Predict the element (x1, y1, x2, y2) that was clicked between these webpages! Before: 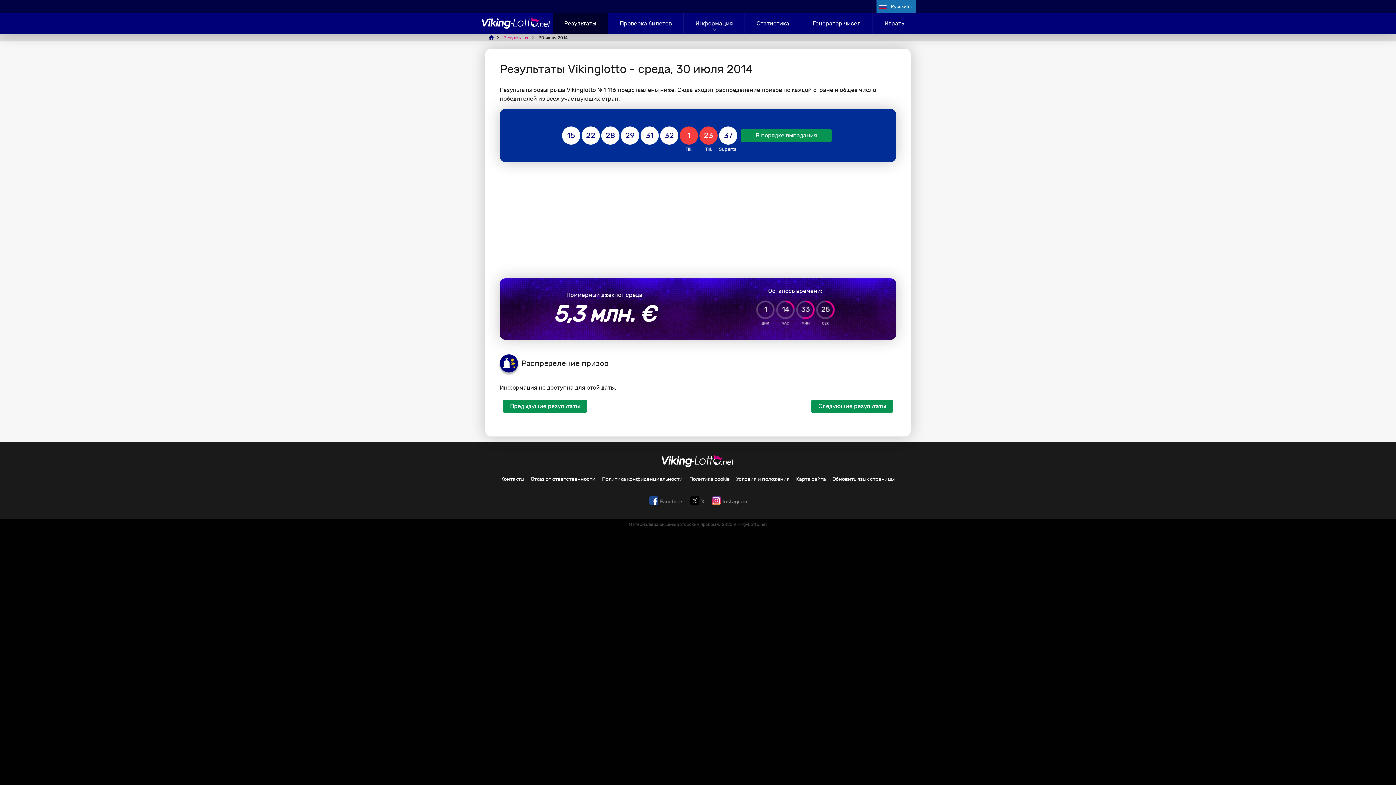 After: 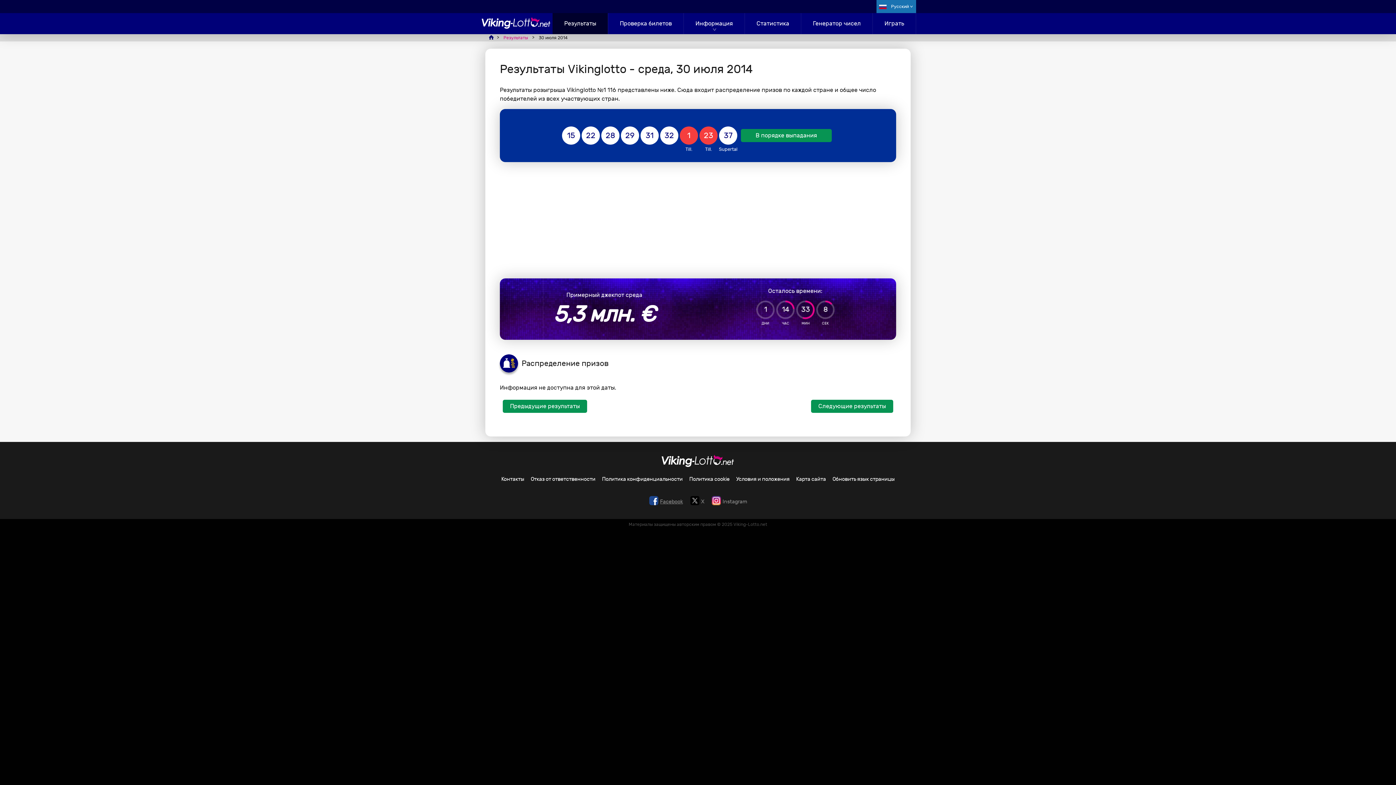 Action: bbox: (649, 752, 683, 763) label: Facebook